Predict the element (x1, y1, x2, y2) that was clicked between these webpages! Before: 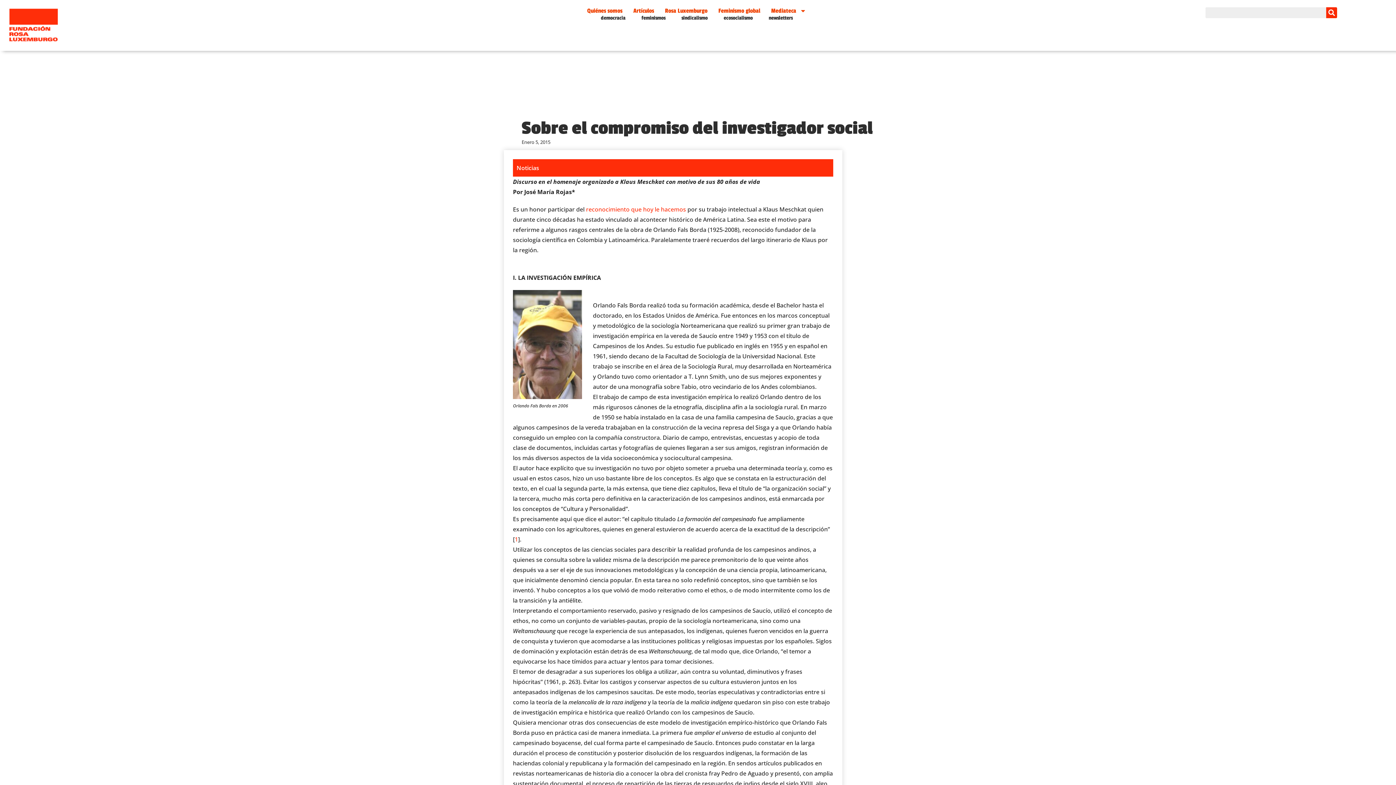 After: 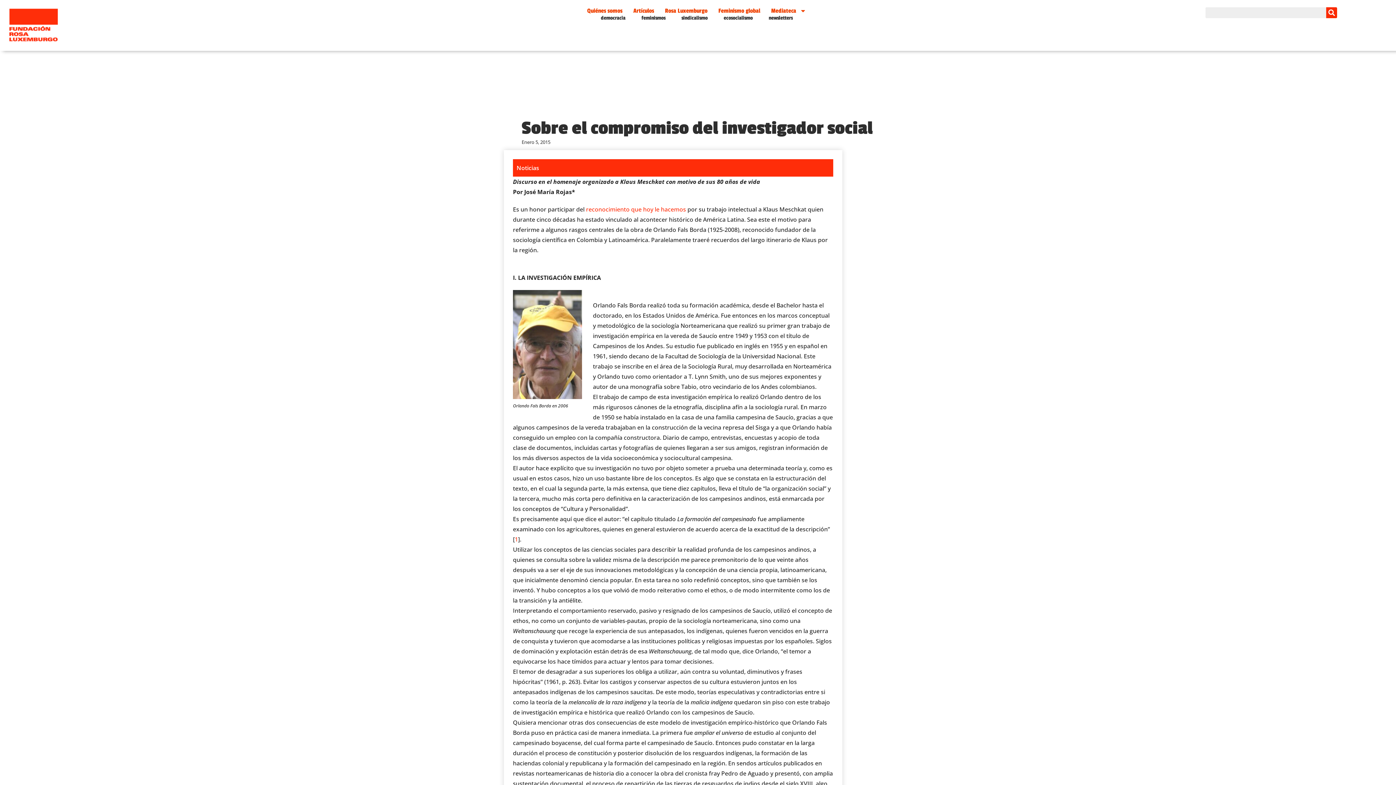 Action: bbox: (1361, 761, 1400, 785)